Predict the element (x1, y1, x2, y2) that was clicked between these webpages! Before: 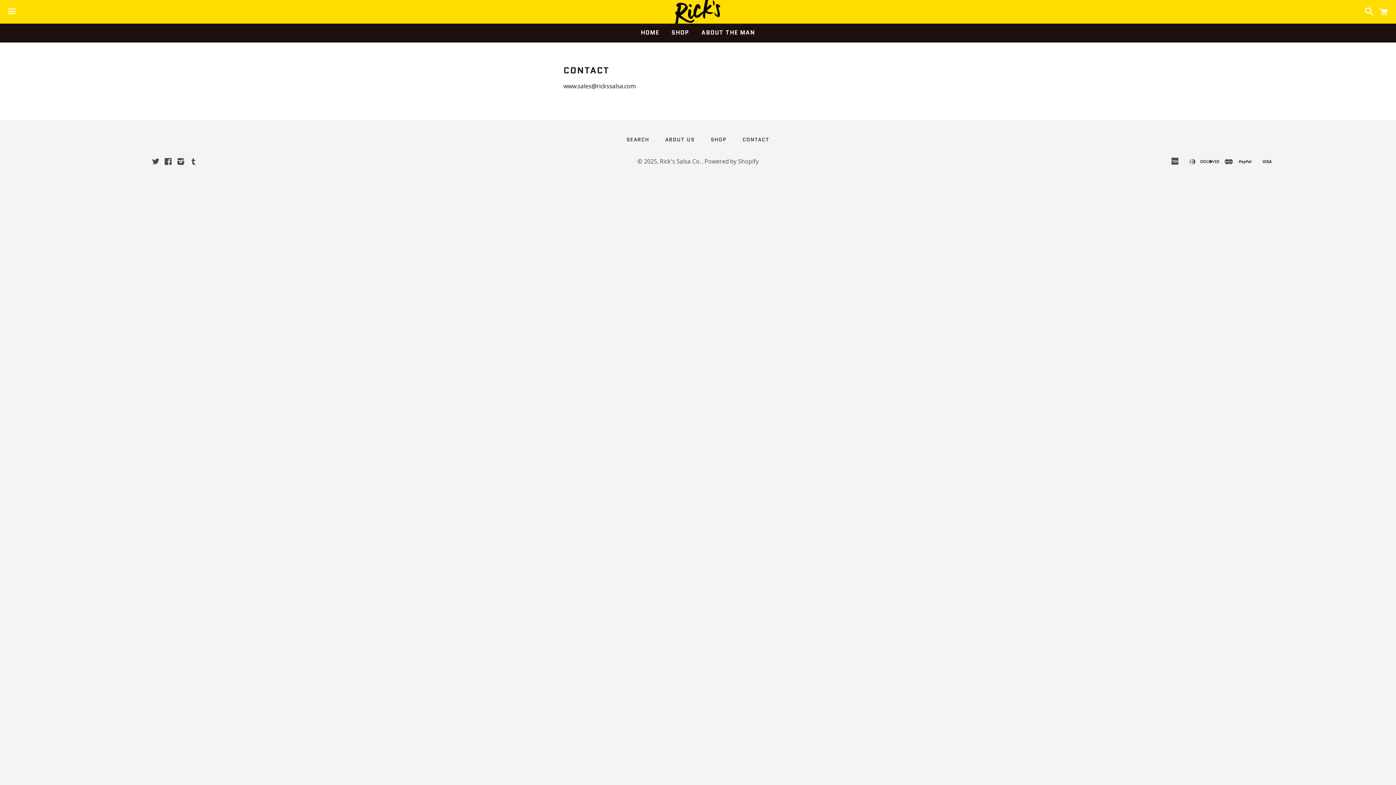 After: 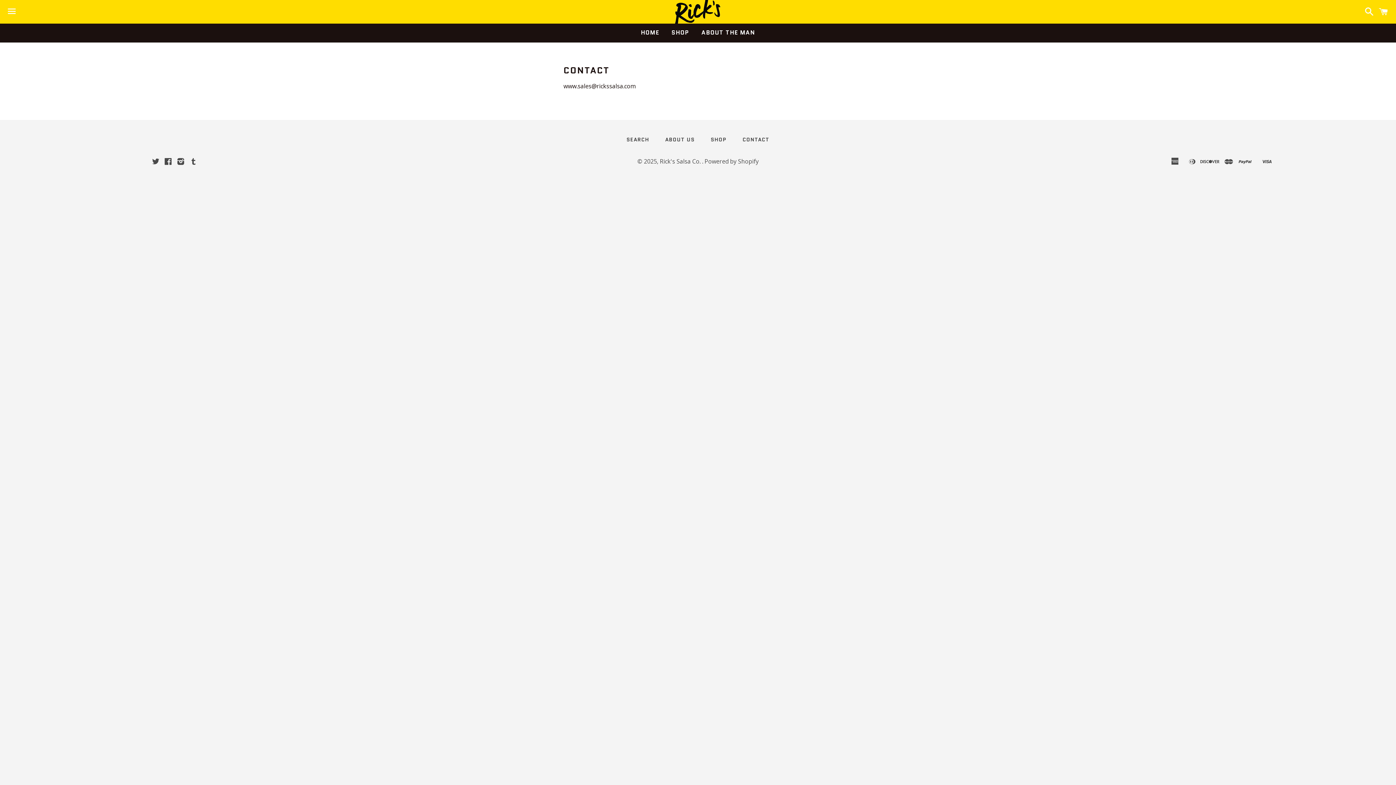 Action: bbox: (735, 134, 776, 145) label: CONTACT